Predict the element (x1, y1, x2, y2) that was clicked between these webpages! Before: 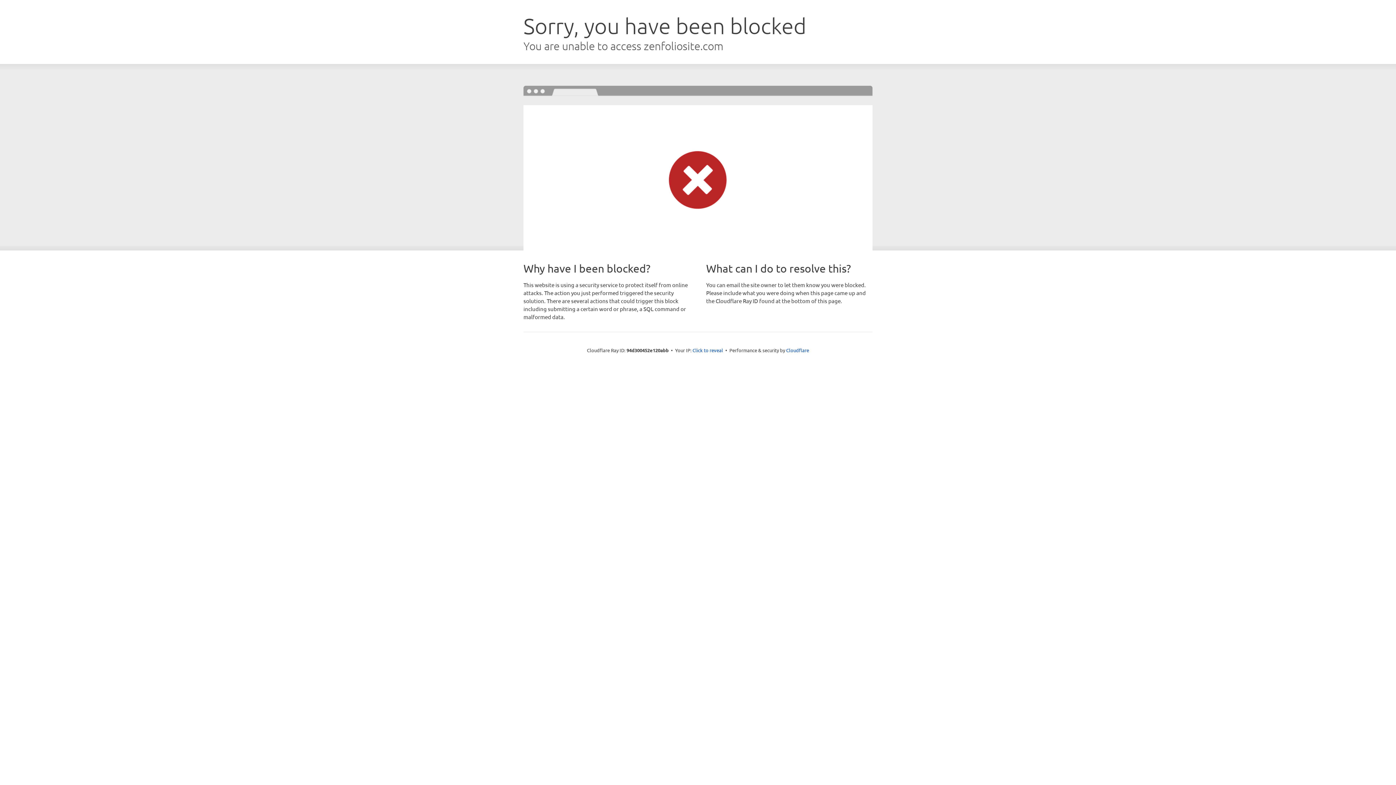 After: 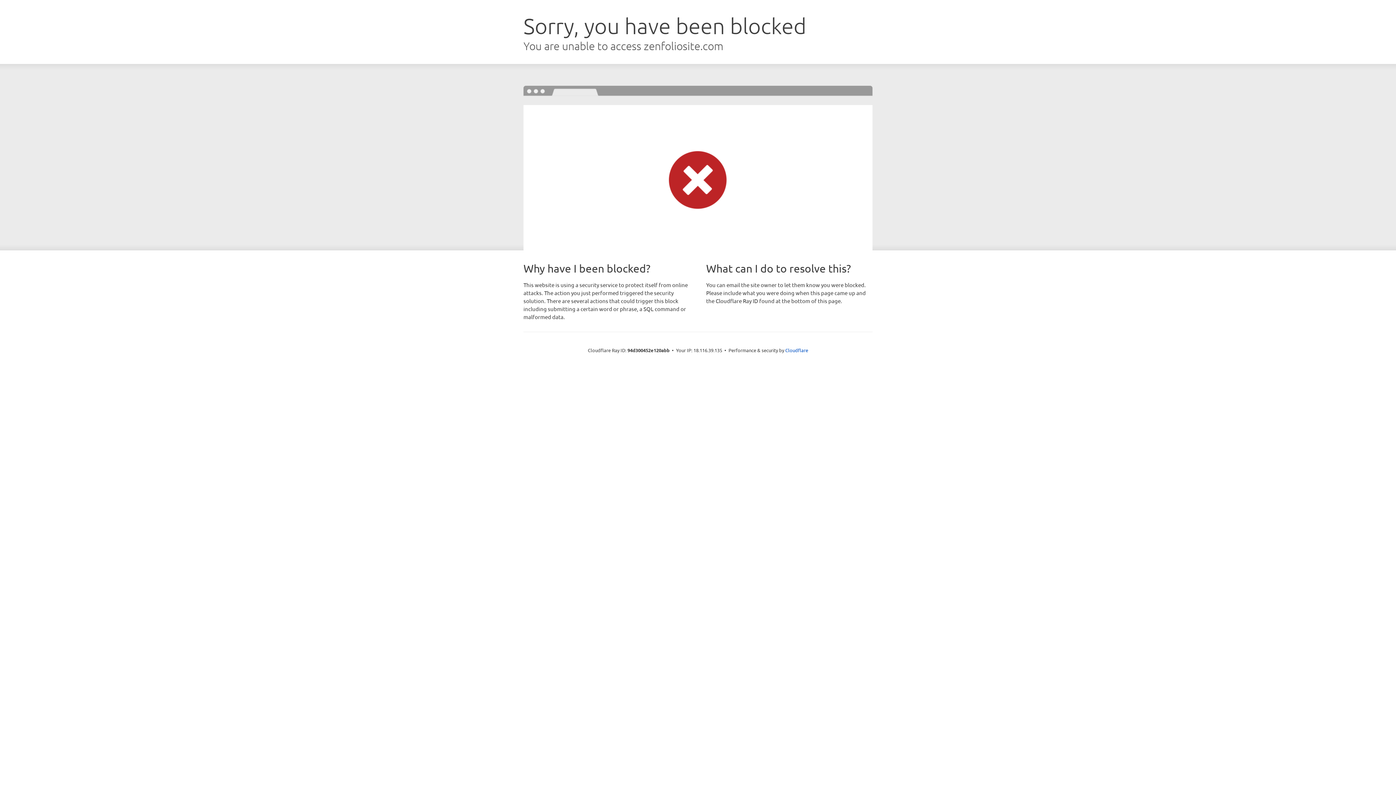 Action: label: Click to reveal bbox: (692, 346, 723, 353)